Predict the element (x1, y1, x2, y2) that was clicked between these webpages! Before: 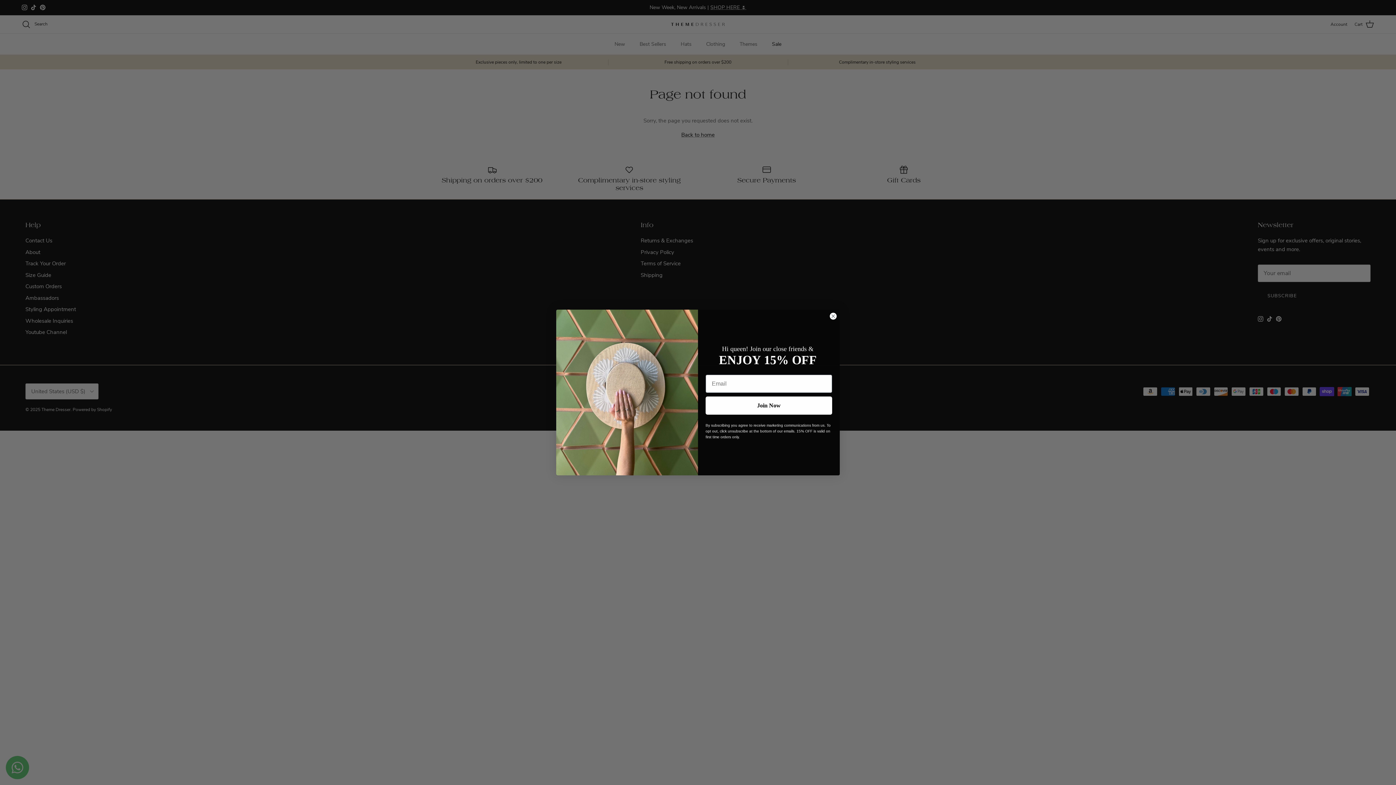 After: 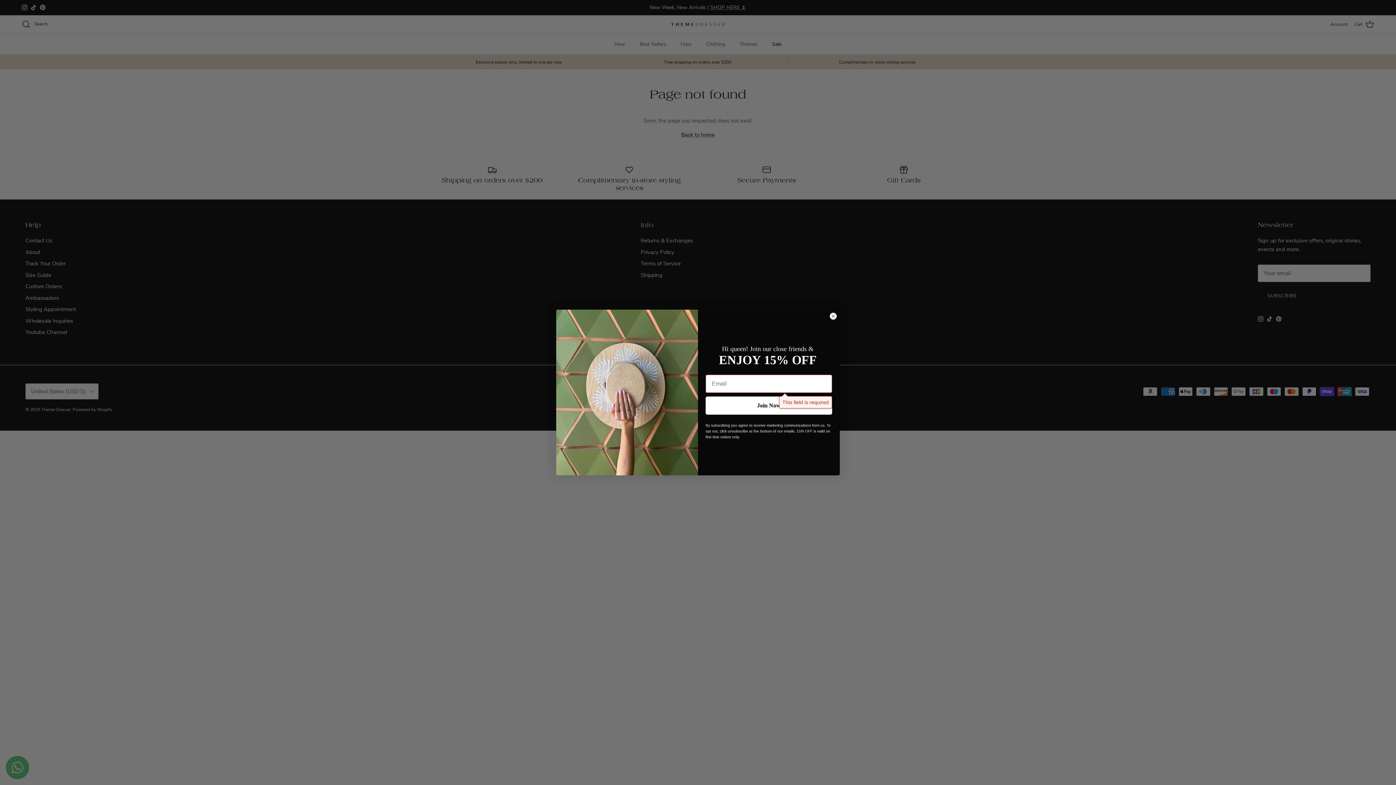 Action: label: Join Now bbox: (705, 396, 832, 415)